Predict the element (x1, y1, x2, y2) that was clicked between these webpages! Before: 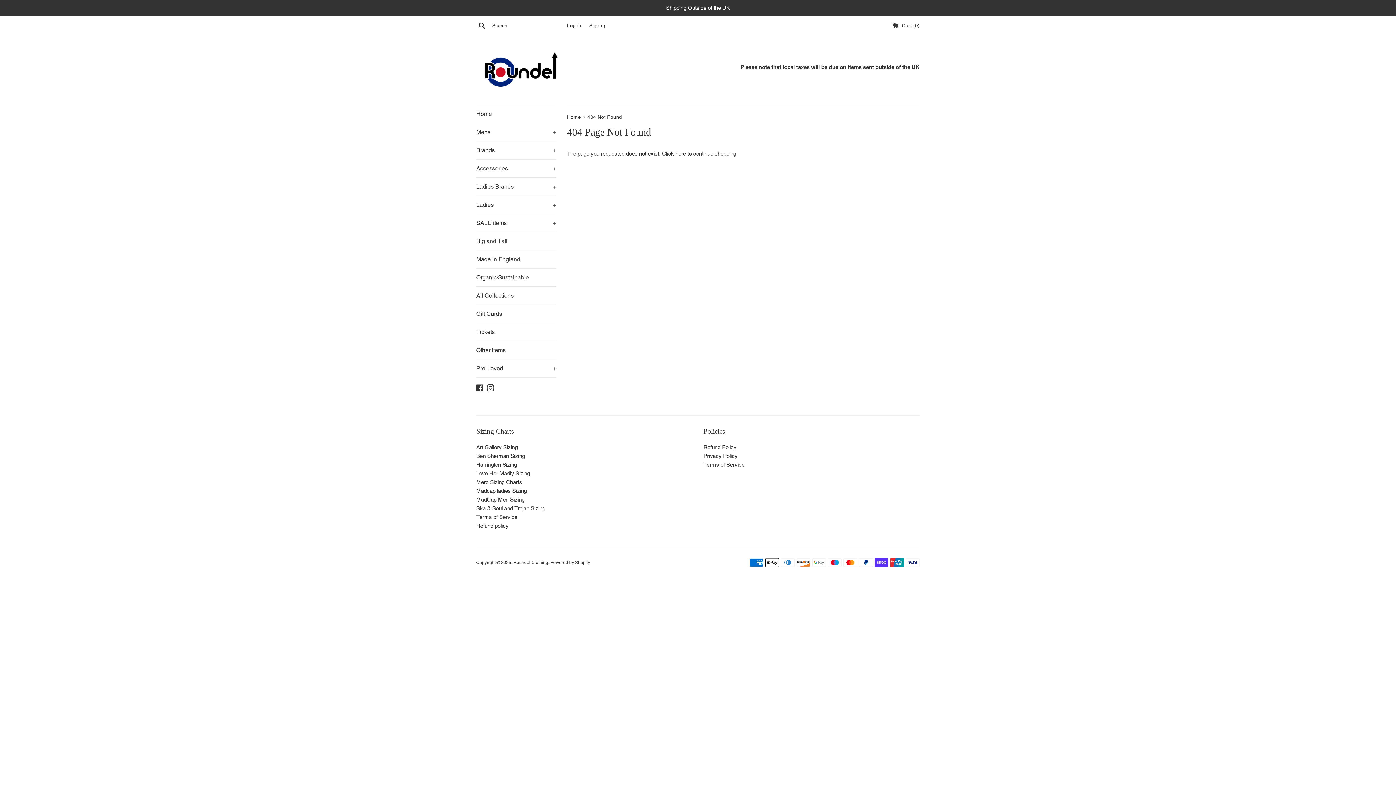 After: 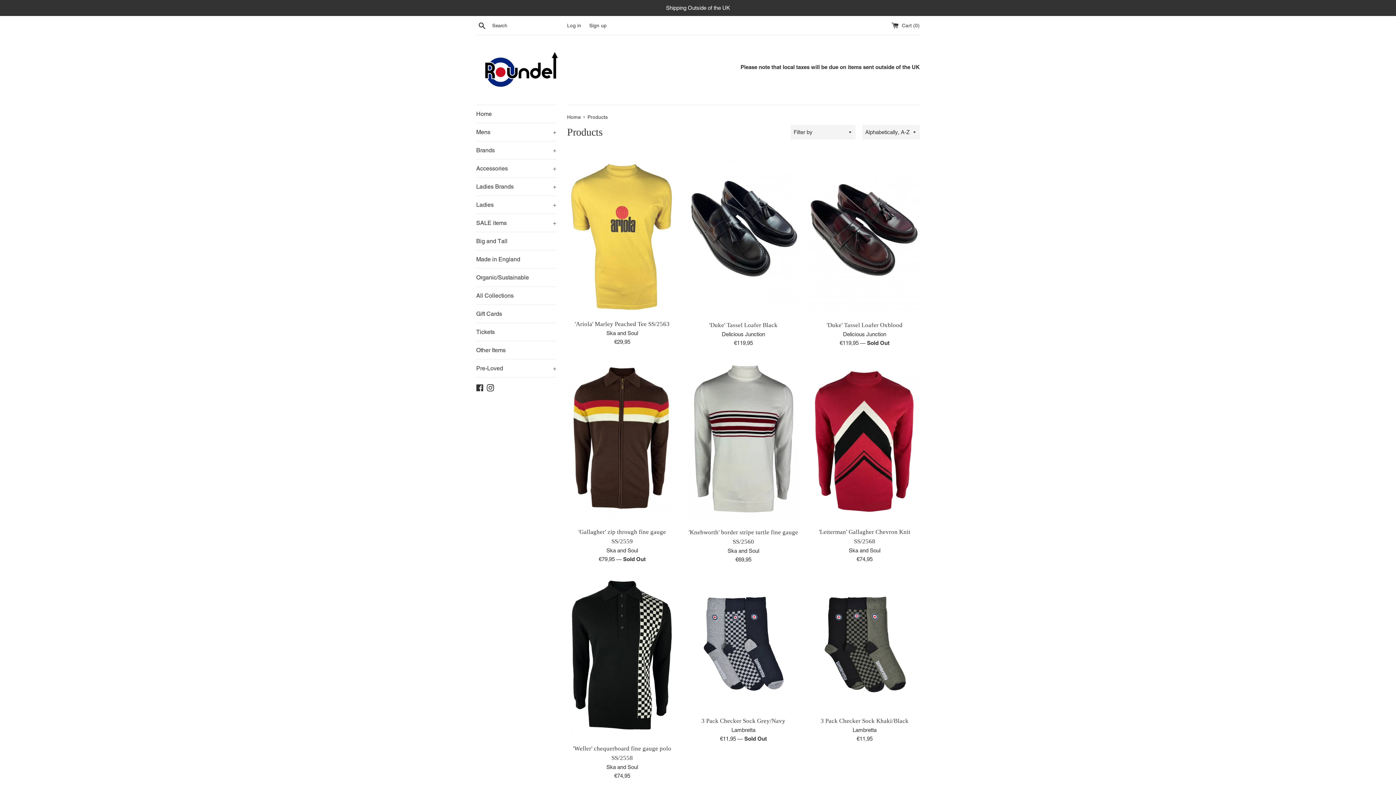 Action: label: here bbox: (675, 150, 686, 156)